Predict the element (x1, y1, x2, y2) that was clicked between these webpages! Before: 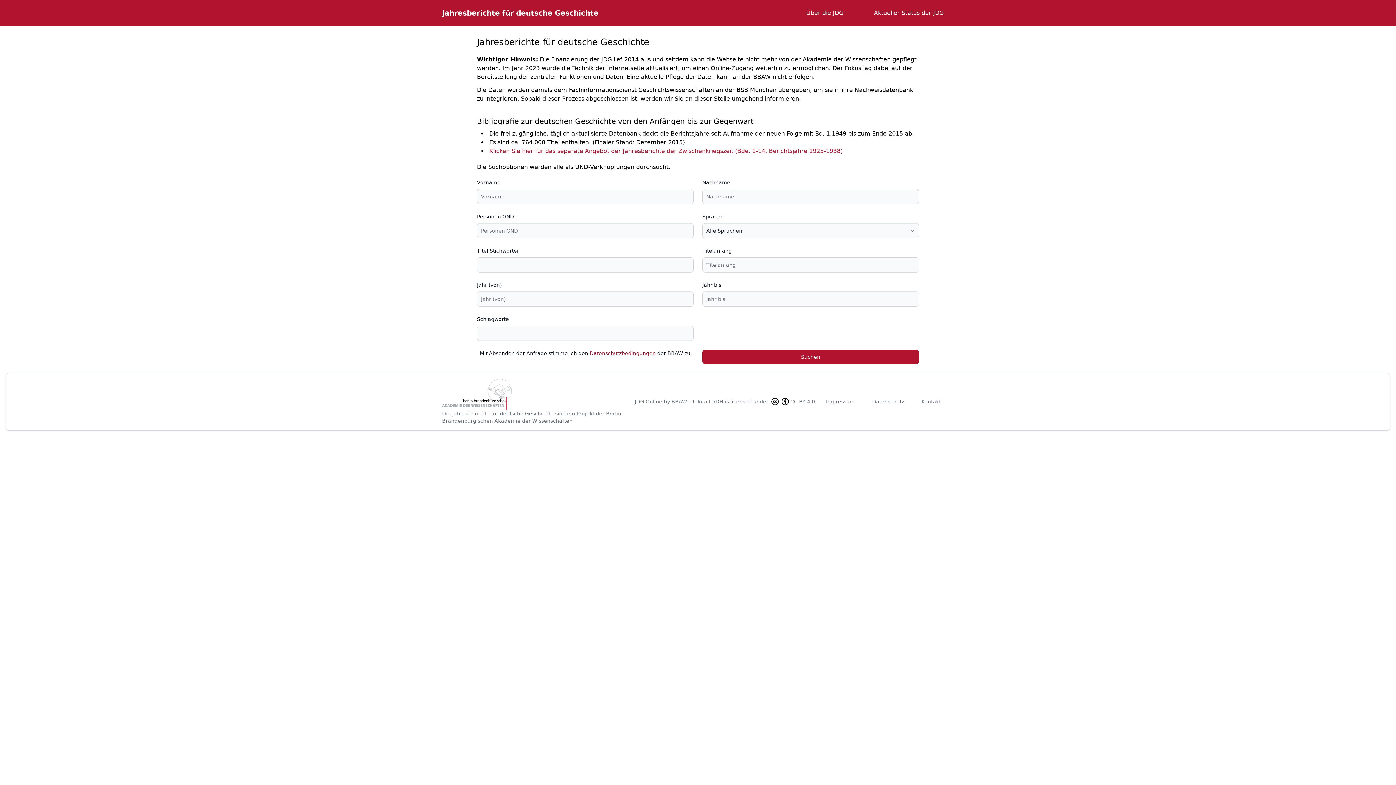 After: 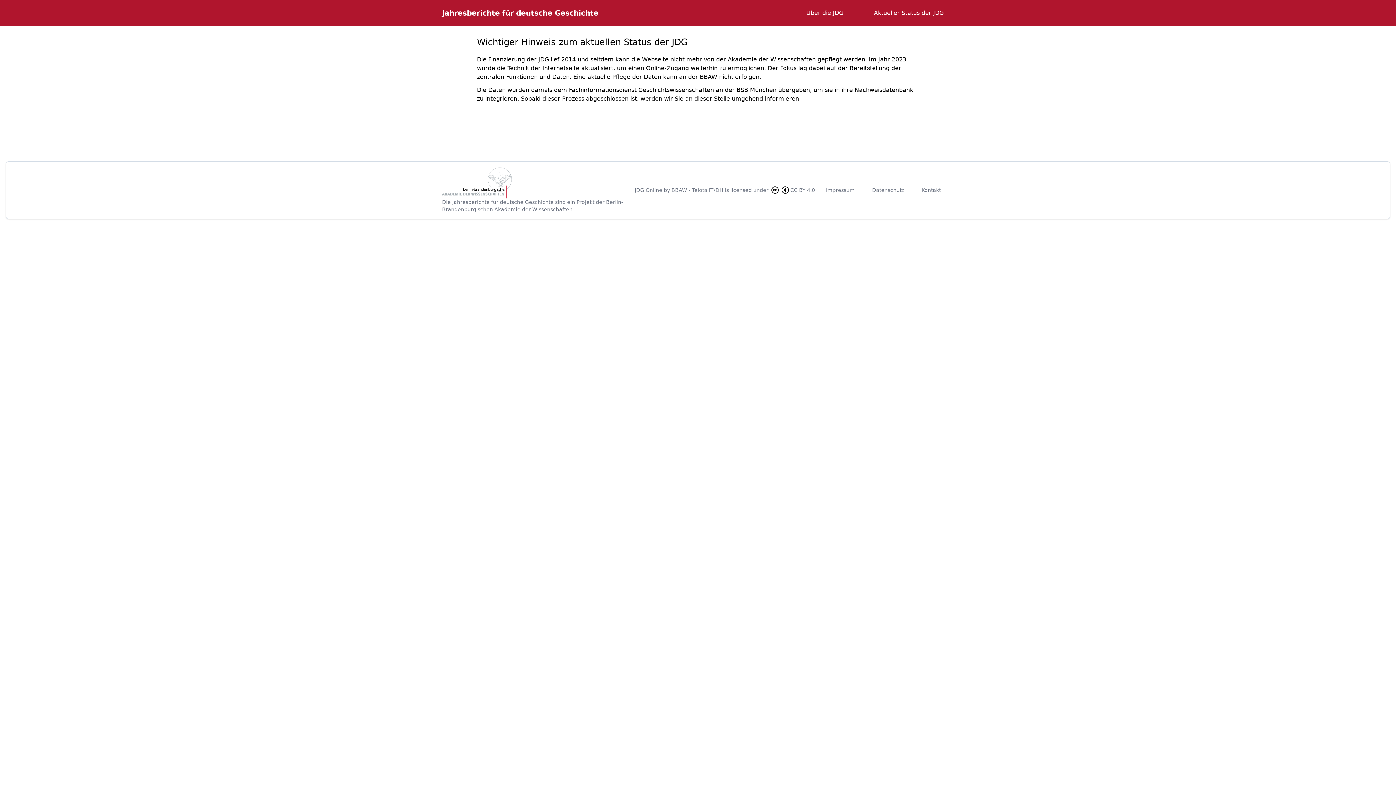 Action: label: Aktueller Status der JDG bbox: (869, 5, 949, 20)